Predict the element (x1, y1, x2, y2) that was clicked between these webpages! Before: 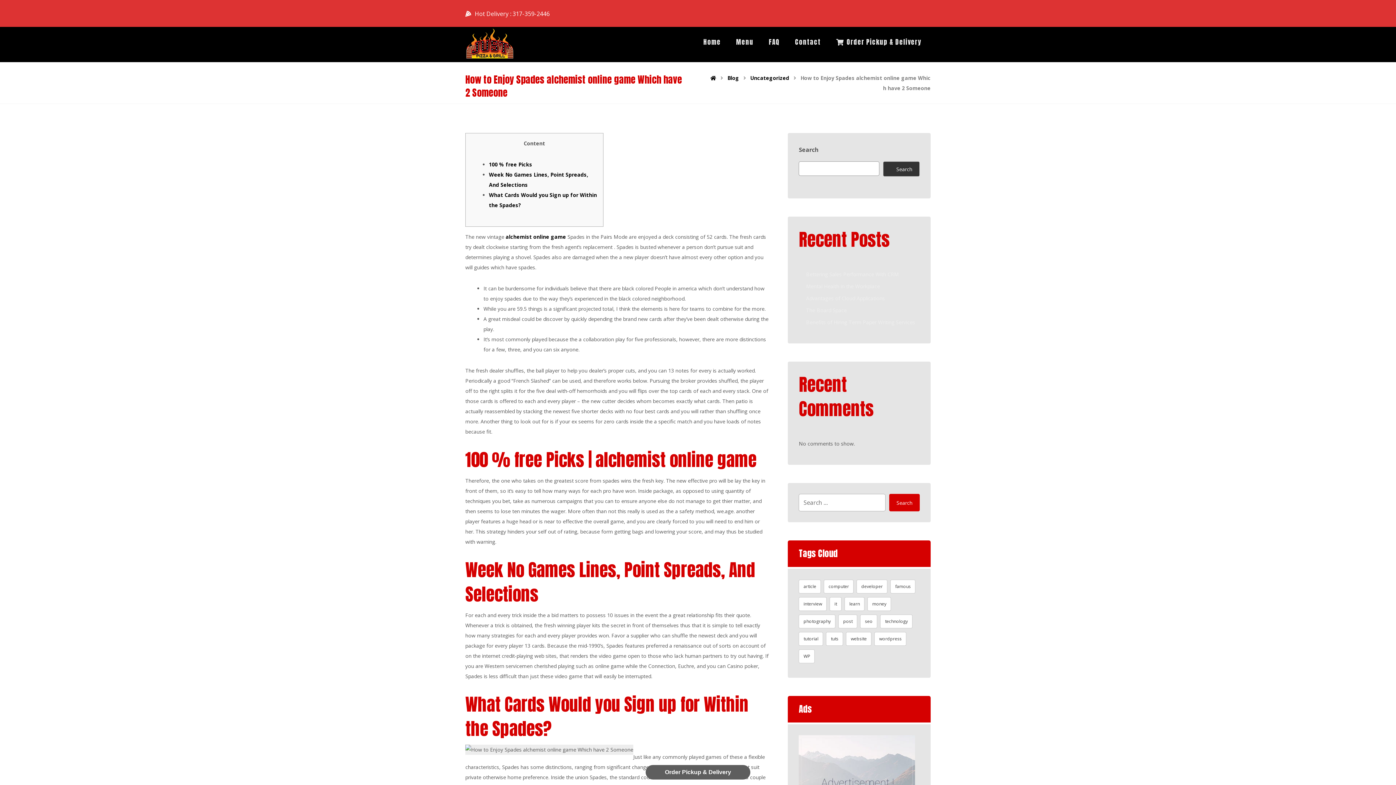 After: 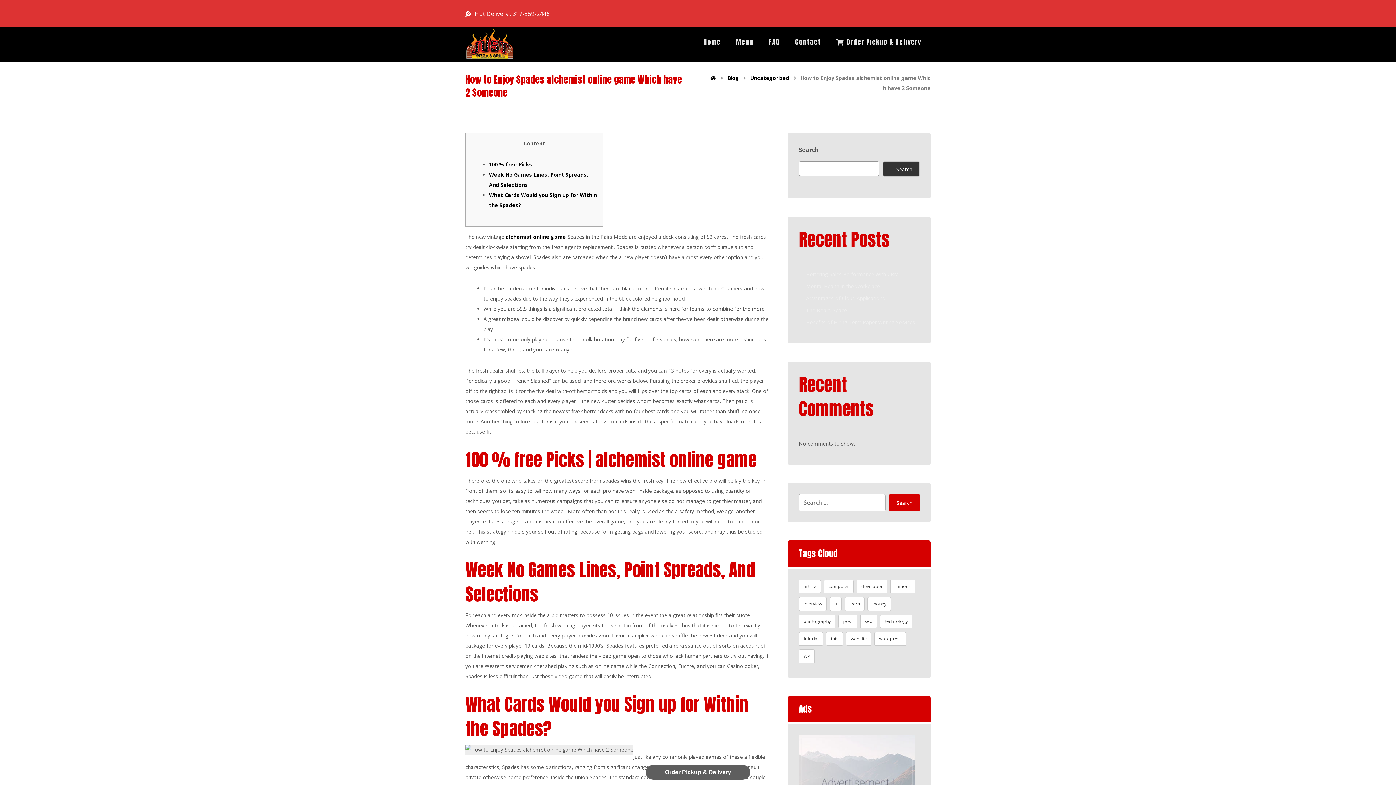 Action: label: Hot Delivery : 317-359-2446 bbox: (465, 9, 549, 17)